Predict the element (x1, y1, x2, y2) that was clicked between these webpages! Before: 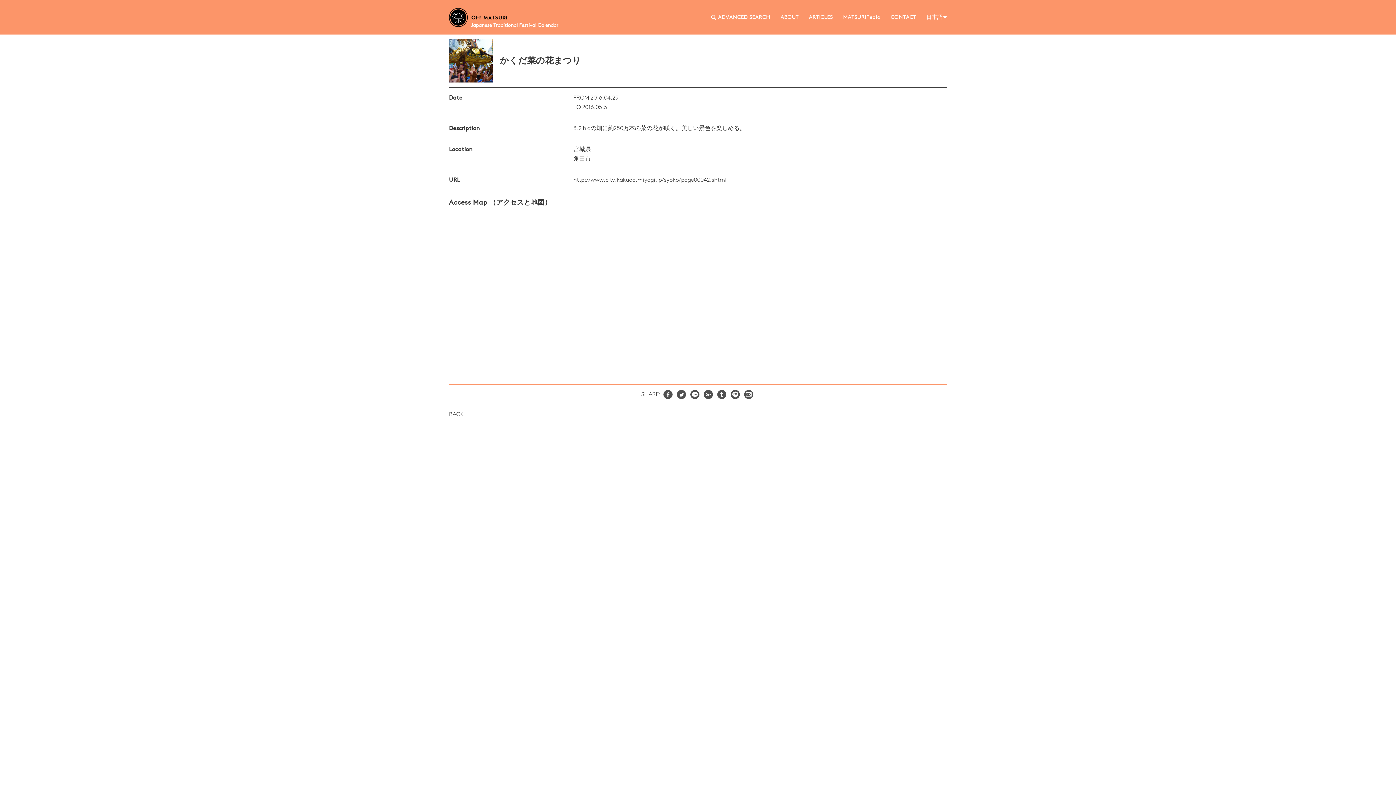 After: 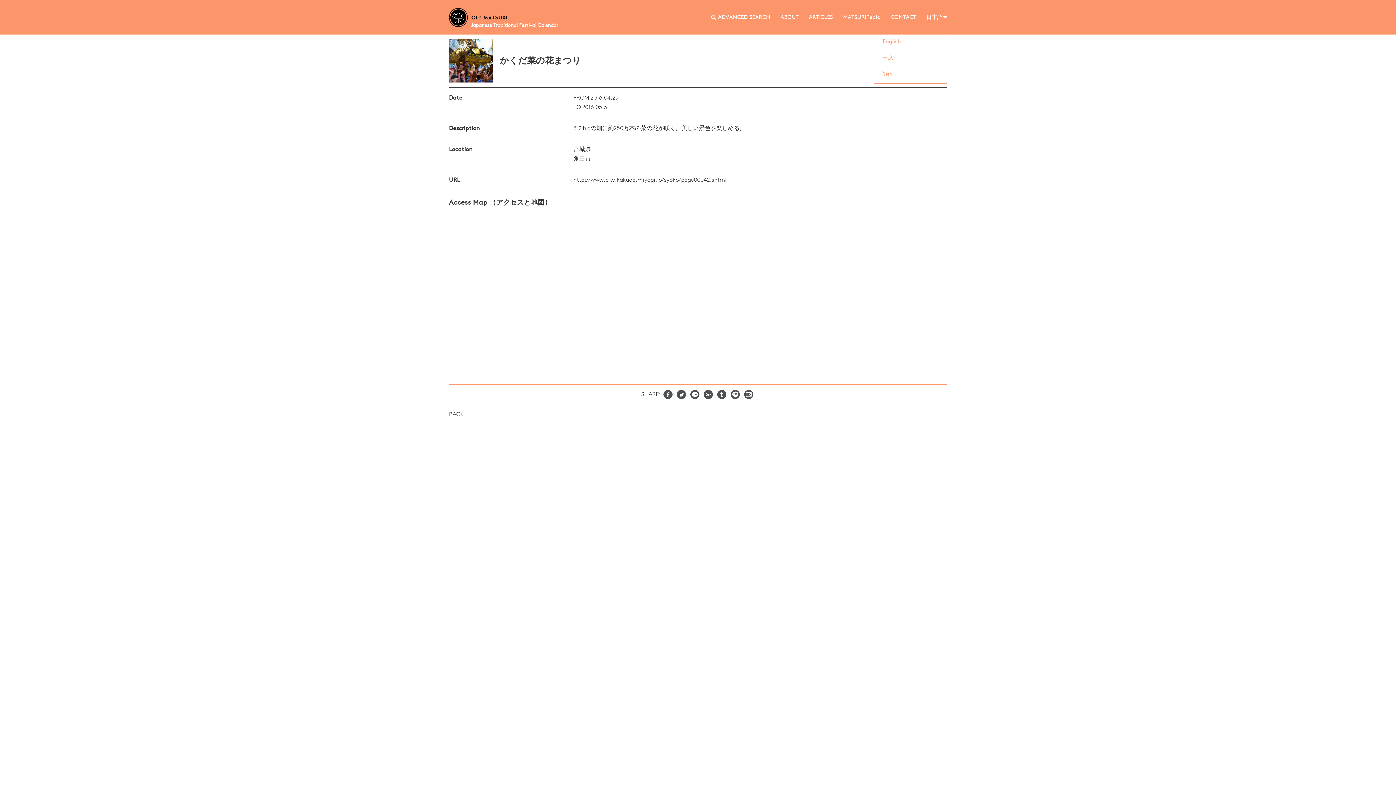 Action: bbox: (922, 0, 947, 34) label: 日本語